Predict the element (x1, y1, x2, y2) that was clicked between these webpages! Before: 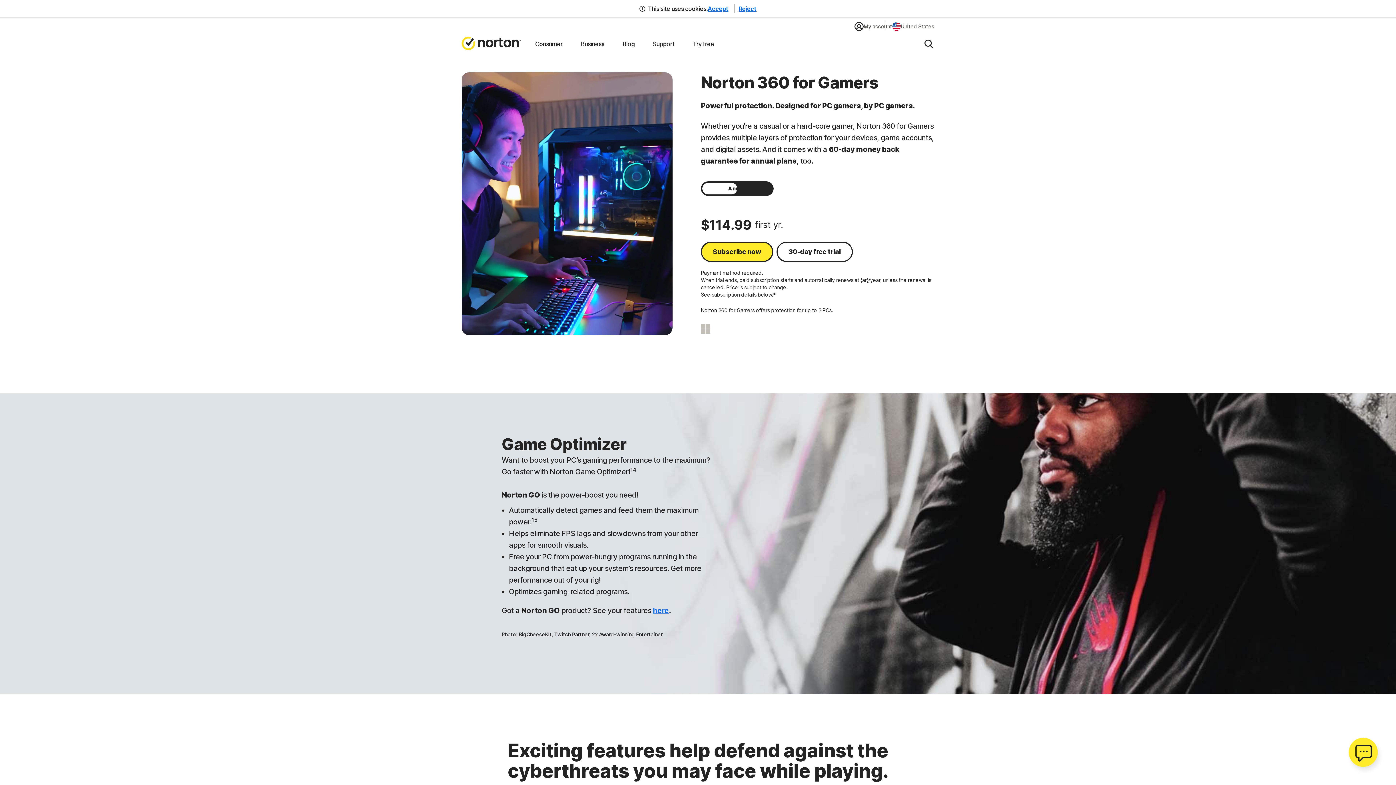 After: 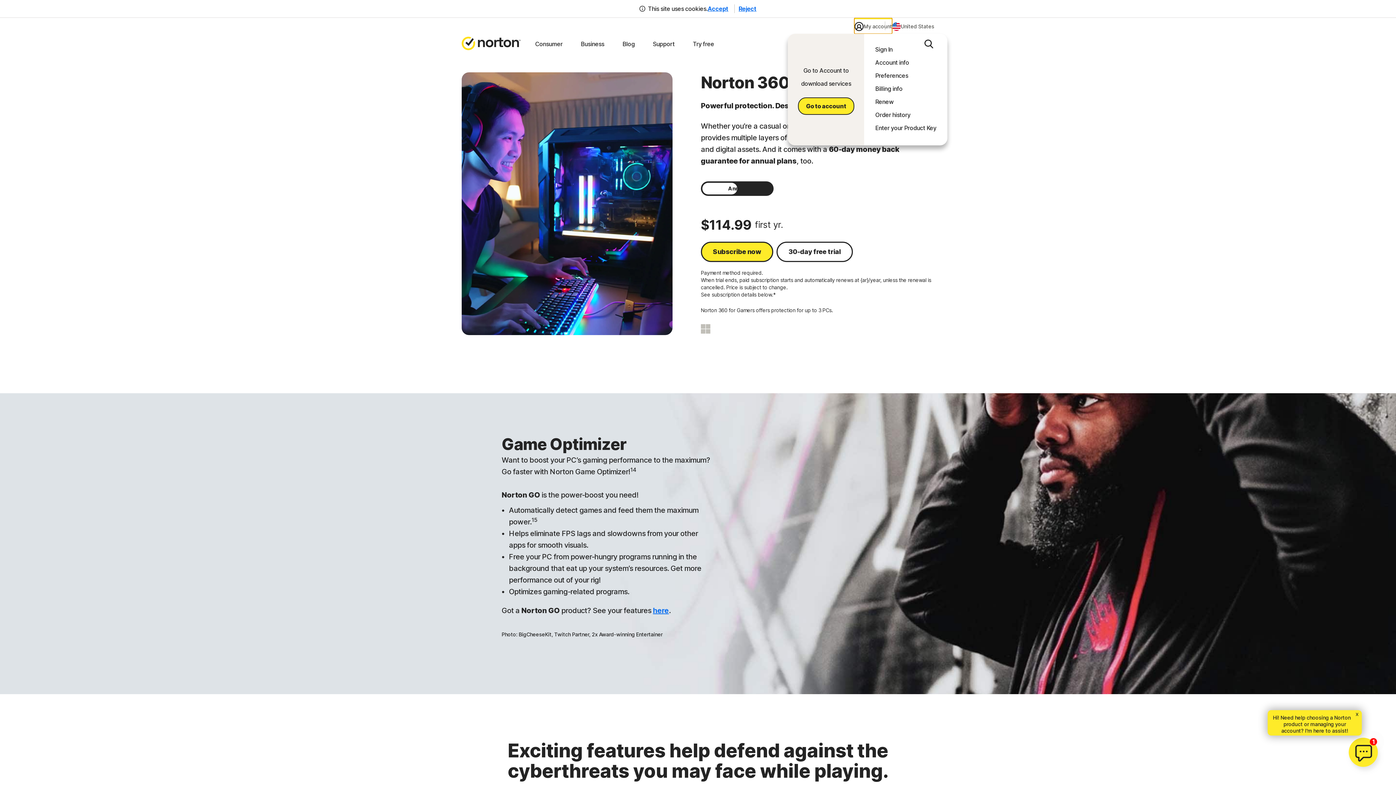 Action: bbox: (854, 17, 892, 33) label: My account